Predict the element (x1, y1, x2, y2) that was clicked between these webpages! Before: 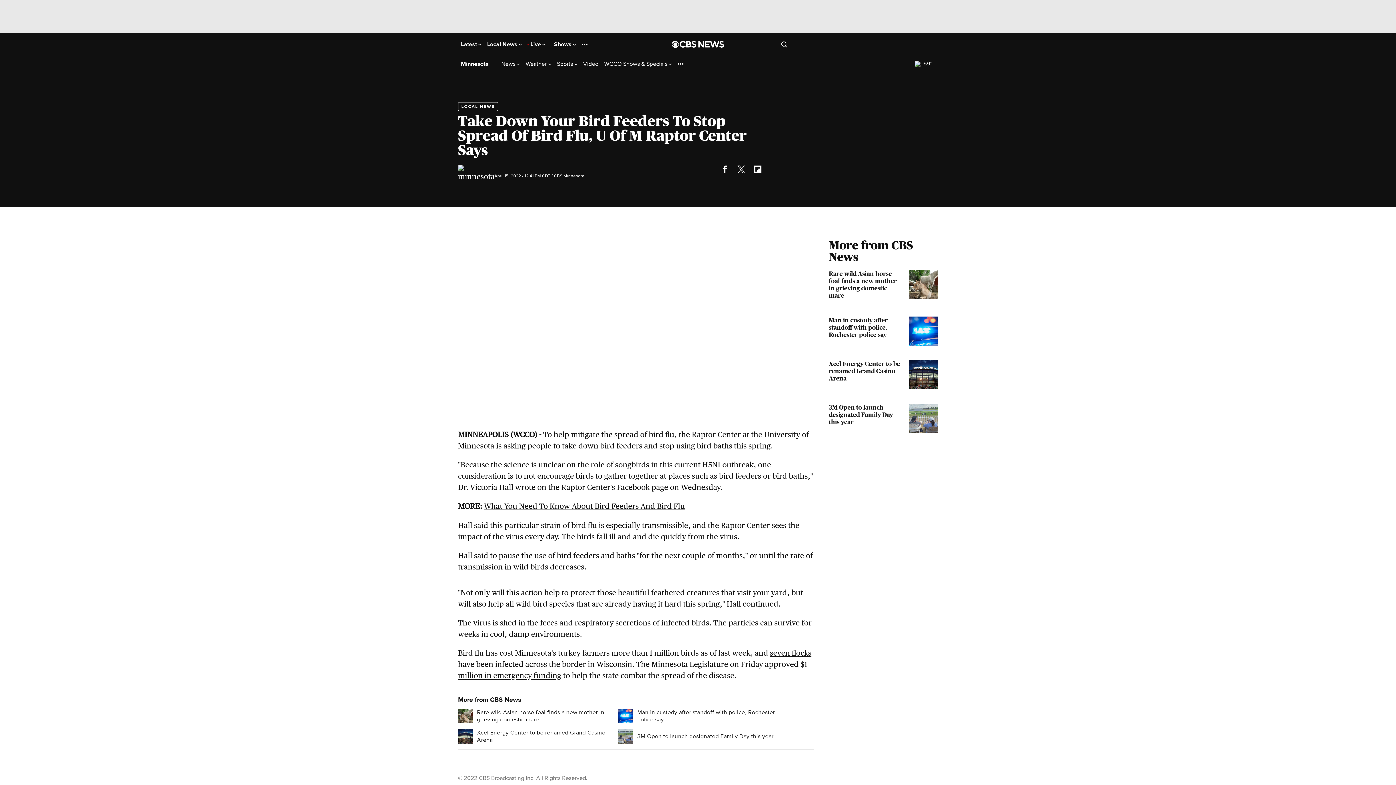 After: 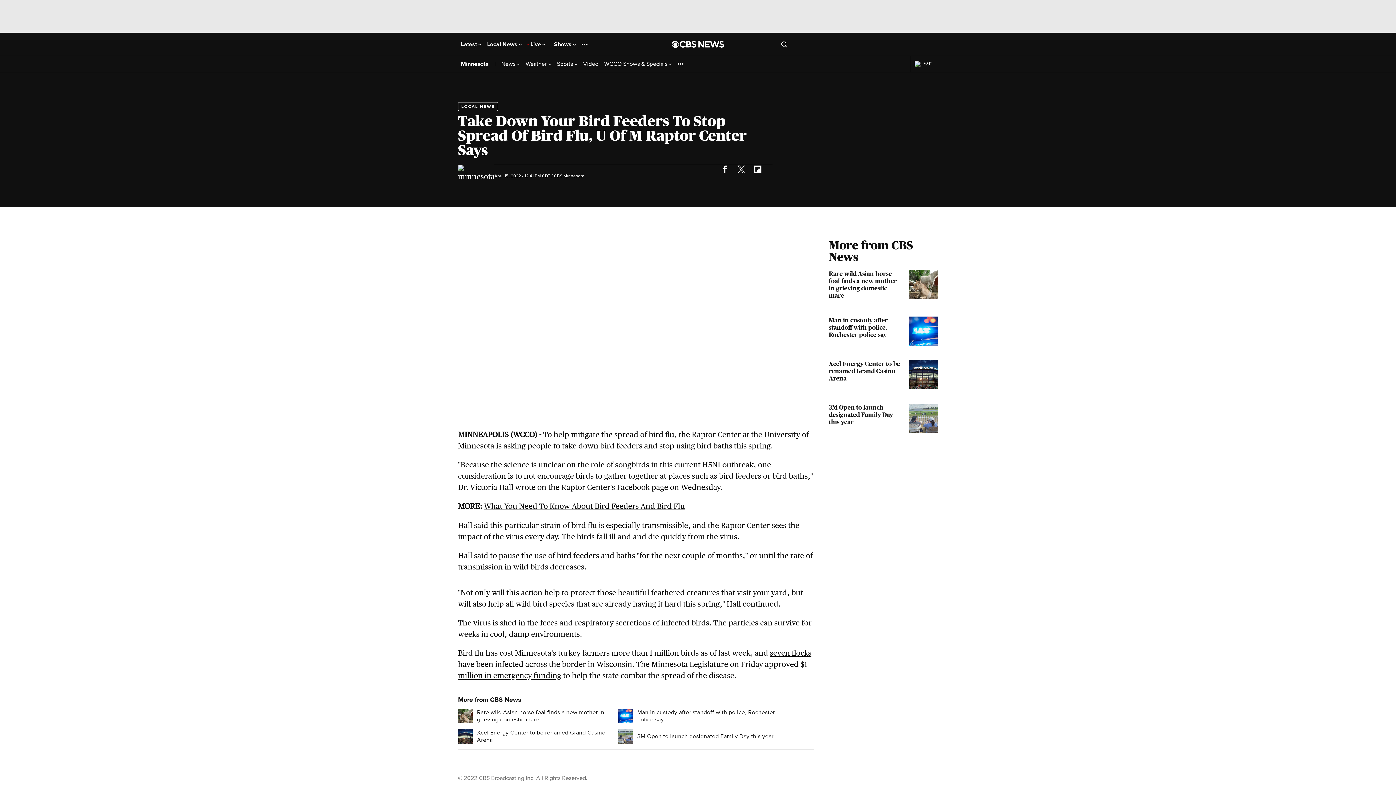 Action: bbox: (561, 483, 668, 492) label: Raptor Center's Facebook page